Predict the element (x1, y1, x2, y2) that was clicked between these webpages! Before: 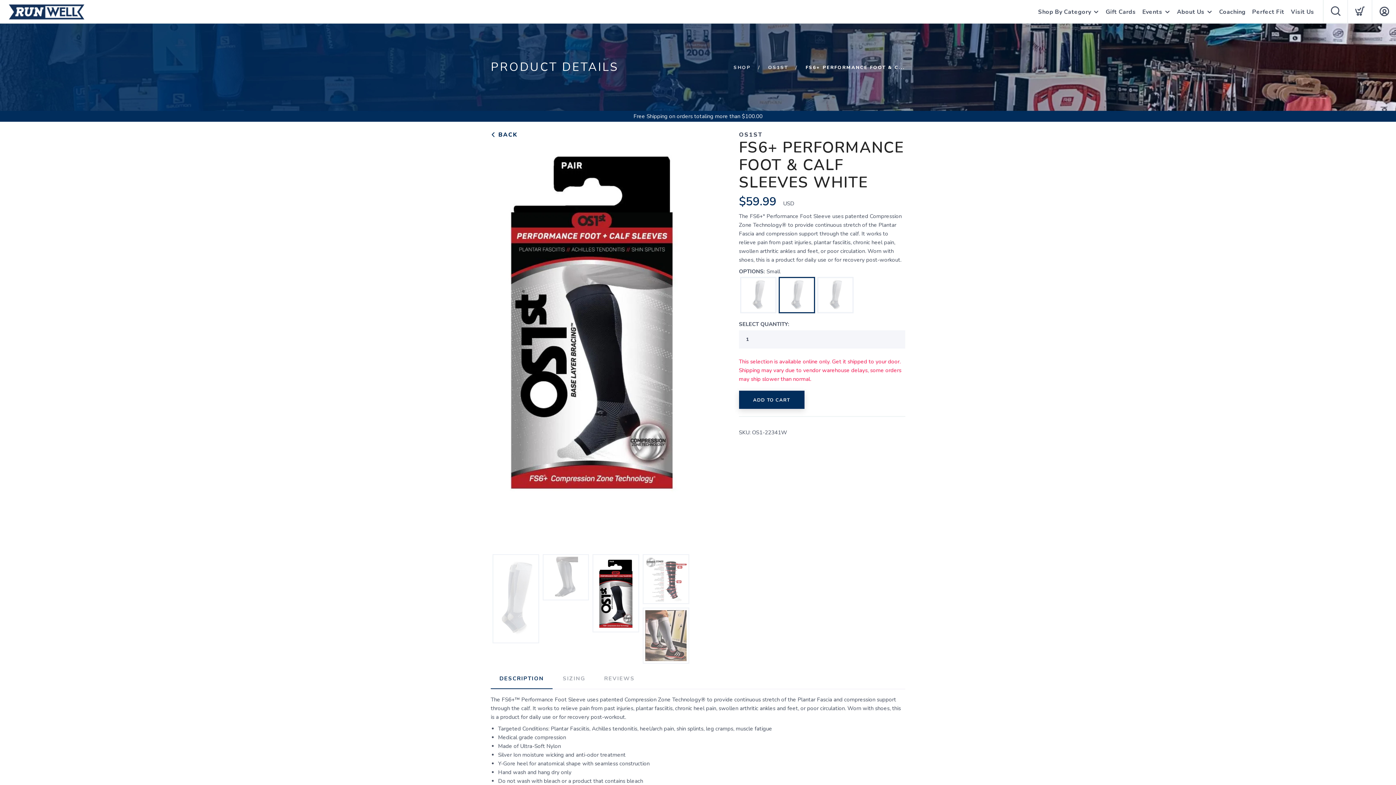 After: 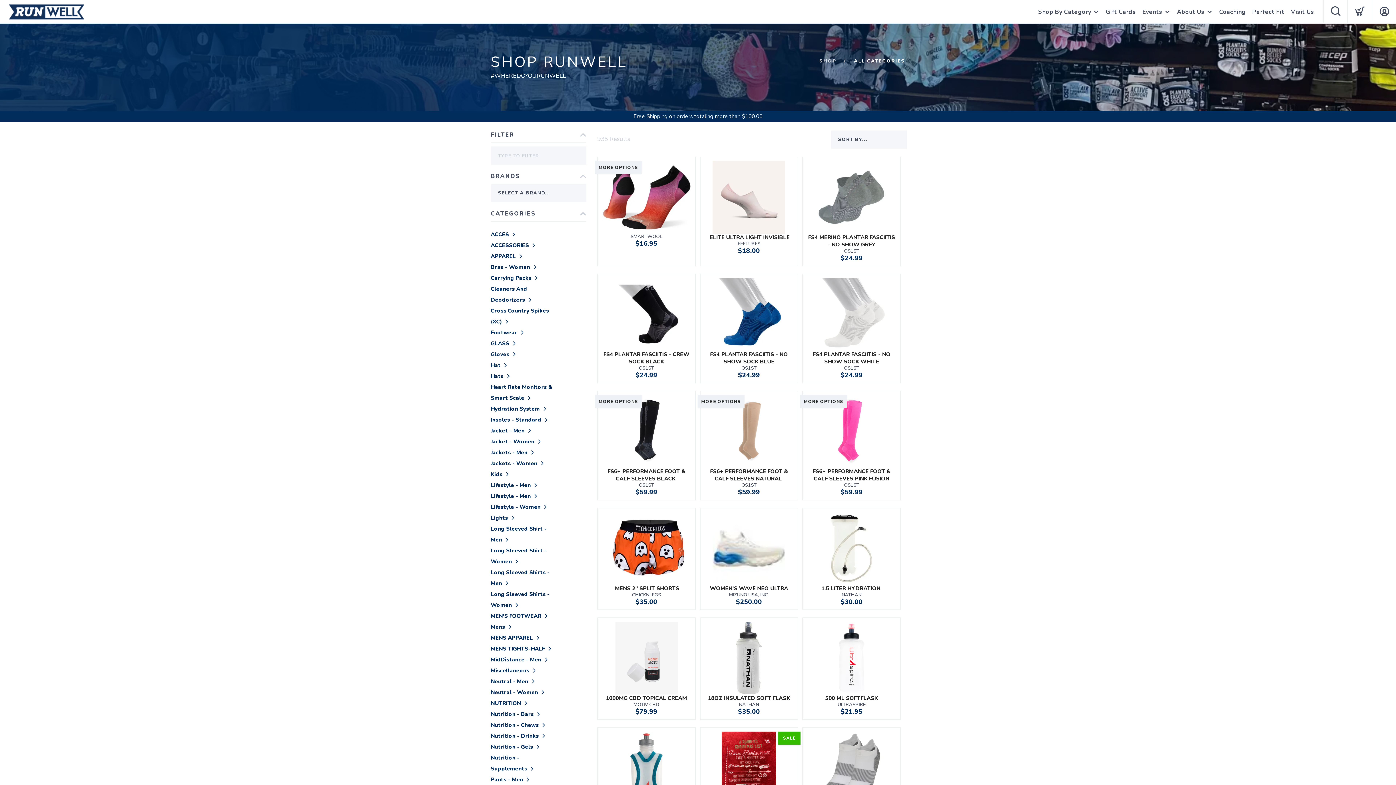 Action: bbox: (1038, 0, 1091, 24) label: Shop By Category